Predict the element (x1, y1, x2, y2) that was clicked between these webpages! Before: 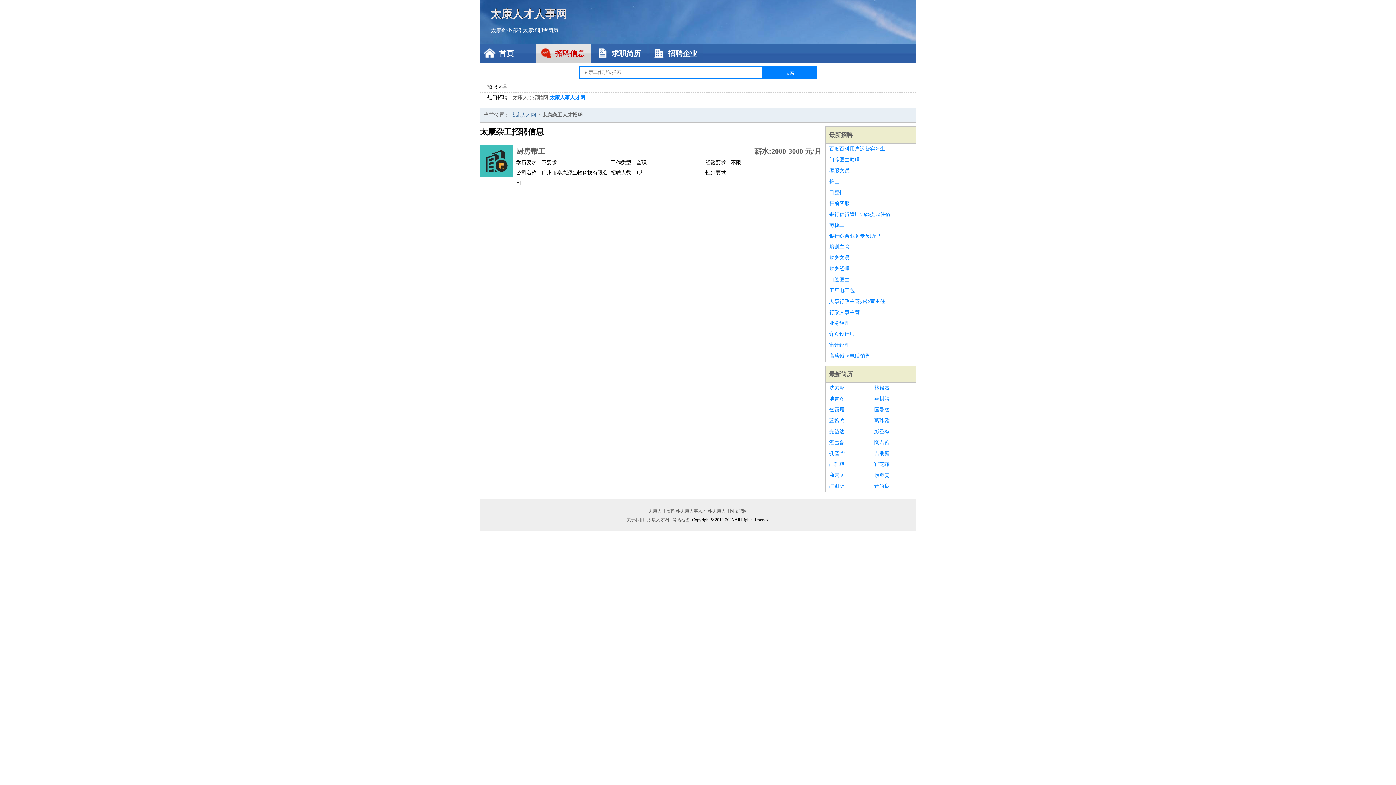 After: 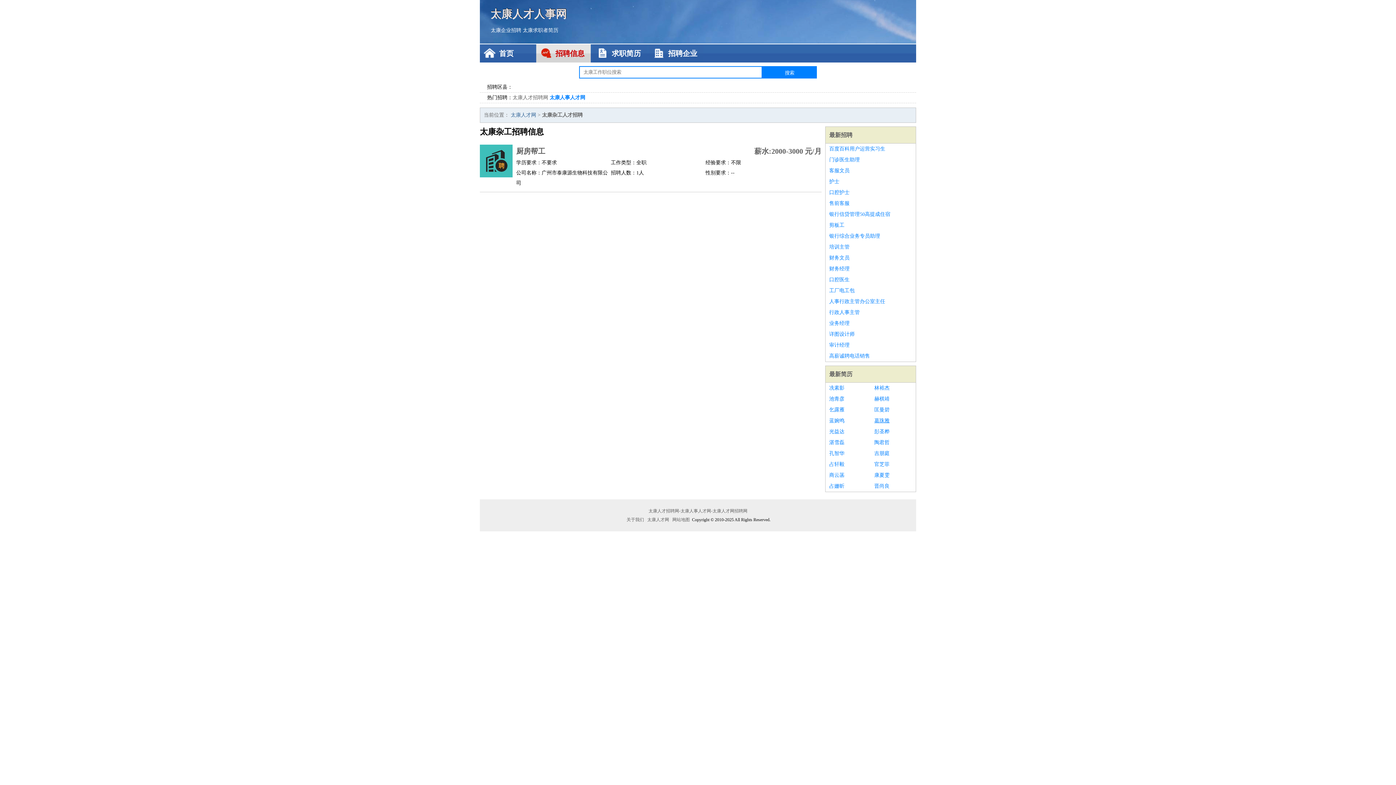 Action: label: 葛珠雅 bbox: (874, 415, 912, 426)